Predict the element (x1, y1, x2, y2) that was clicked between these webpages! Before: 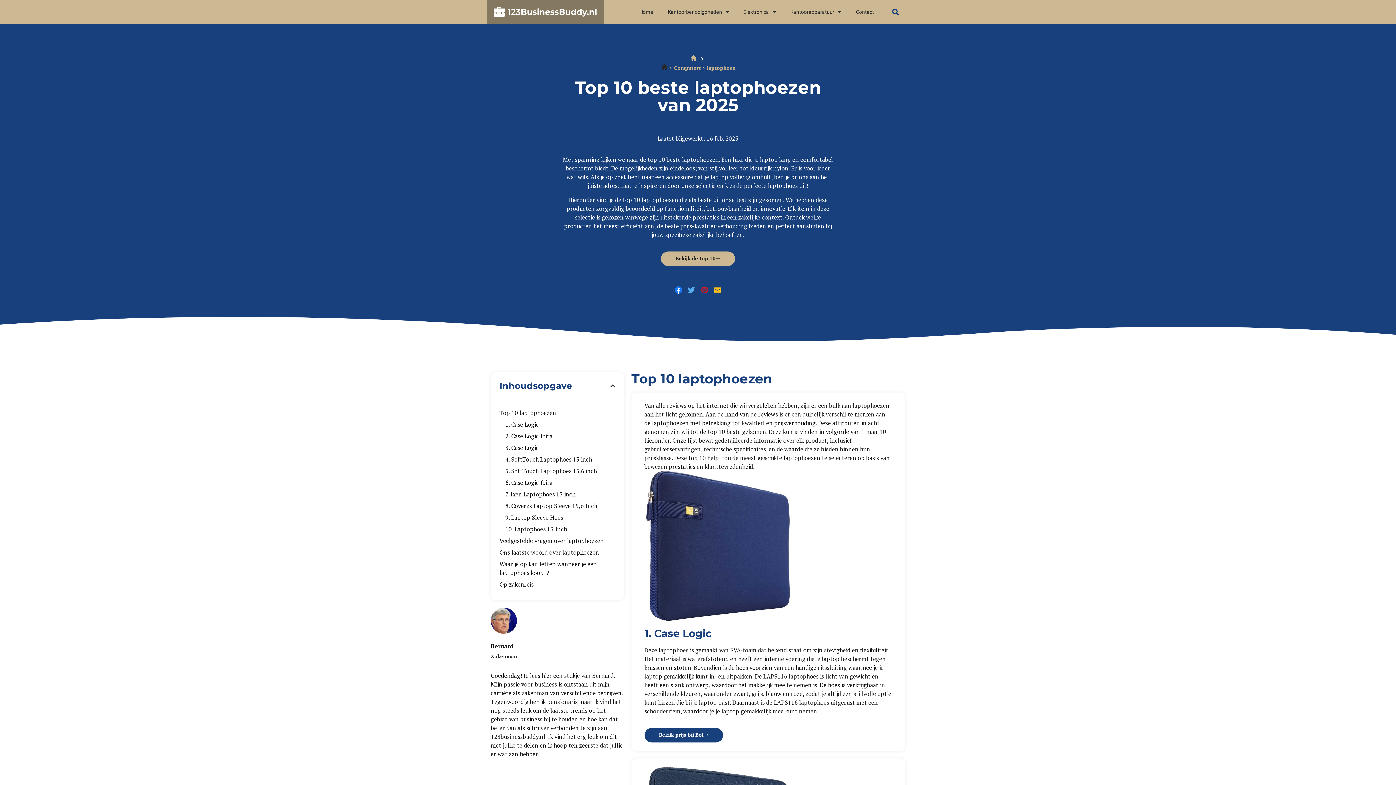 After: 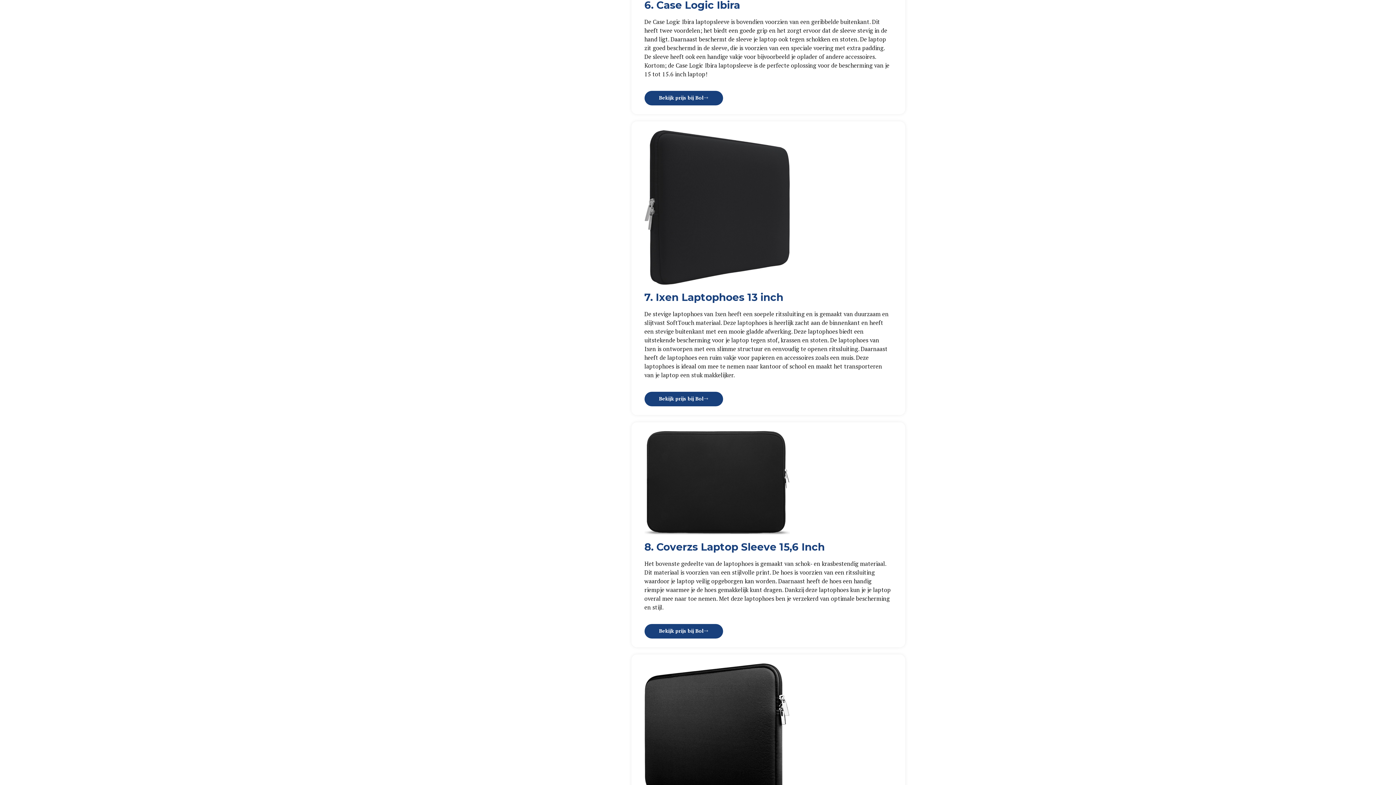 Action: bbox: (505, 478, 552, 487) label: 6. Case Logic Ibira